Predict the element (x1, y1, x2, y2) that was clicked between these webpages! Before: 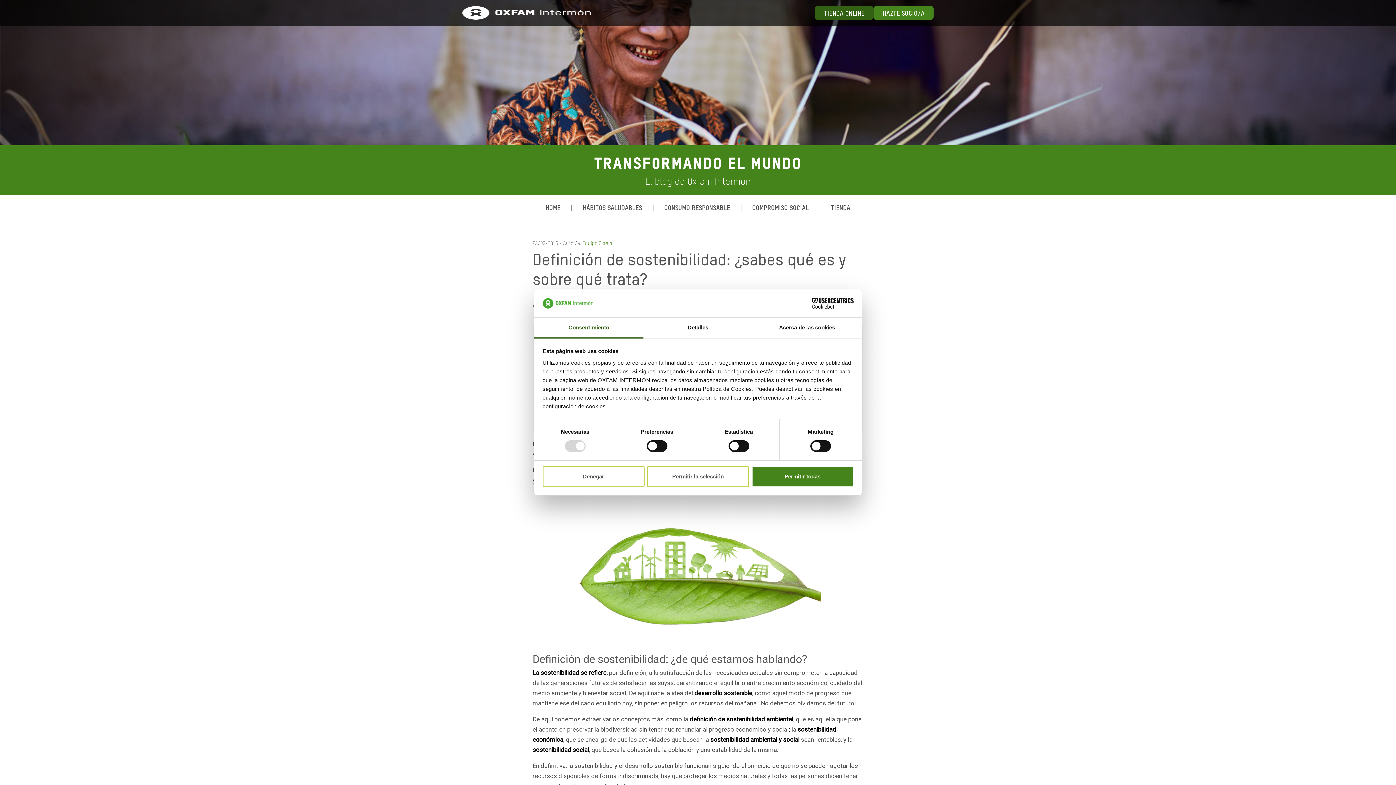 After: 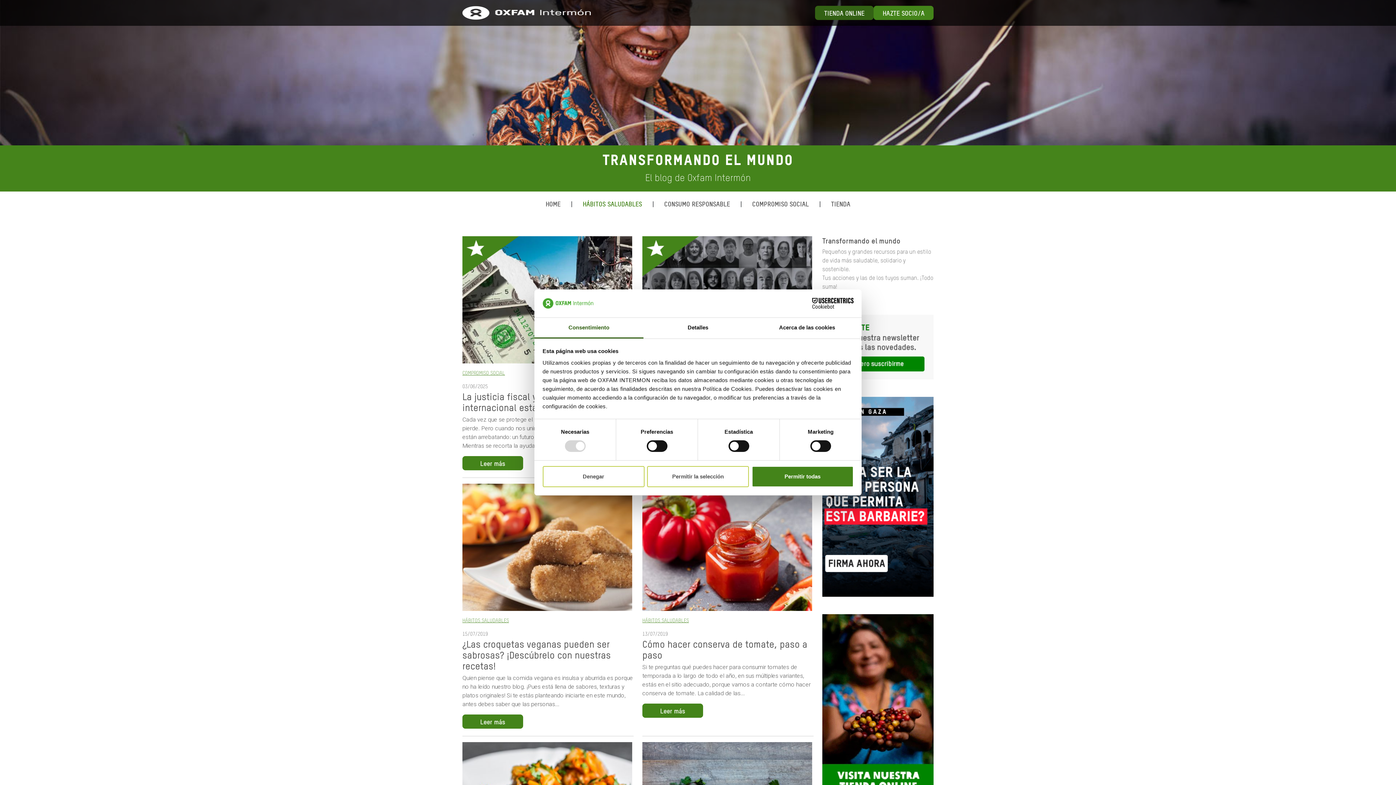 Action: label: HÁBITOS SALUDABLES bbox: (575, 195, 649, 219)